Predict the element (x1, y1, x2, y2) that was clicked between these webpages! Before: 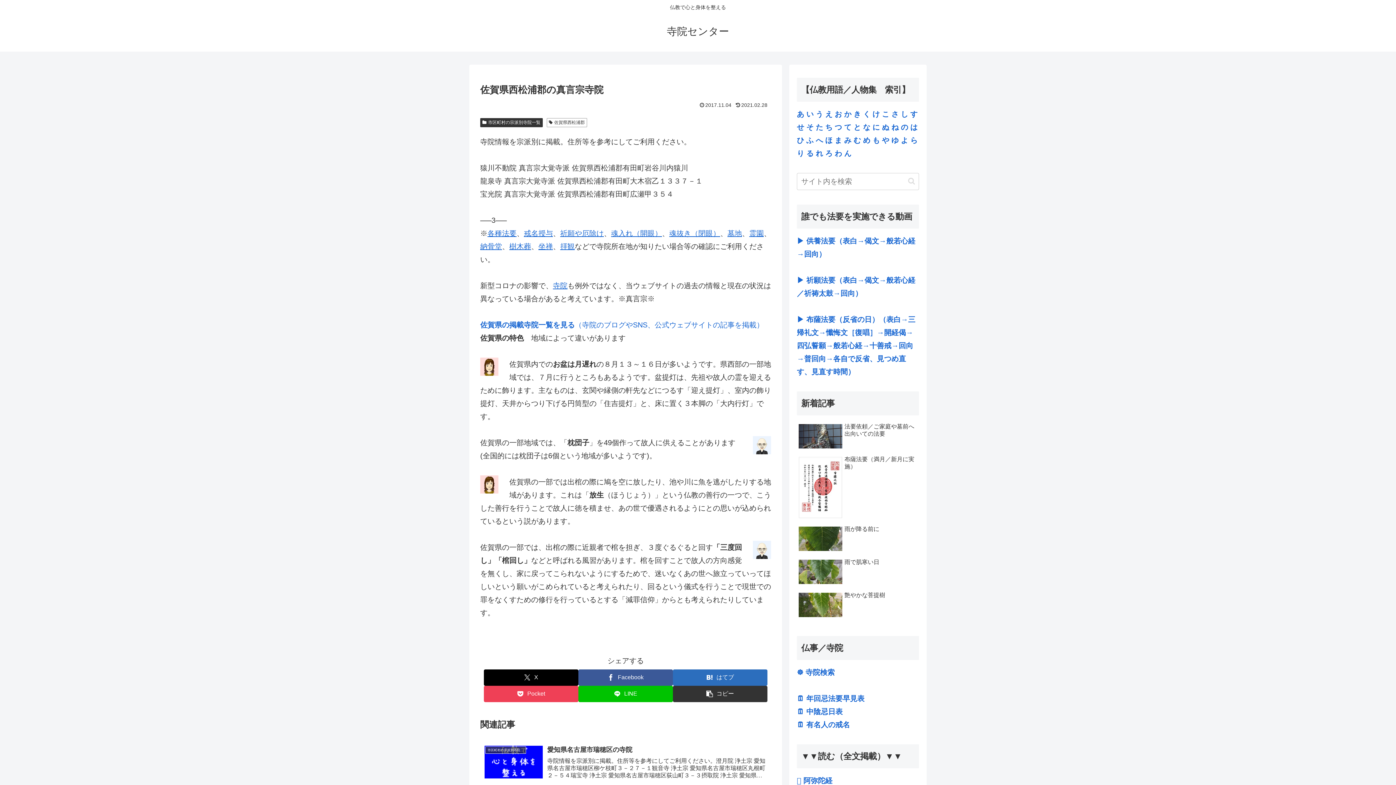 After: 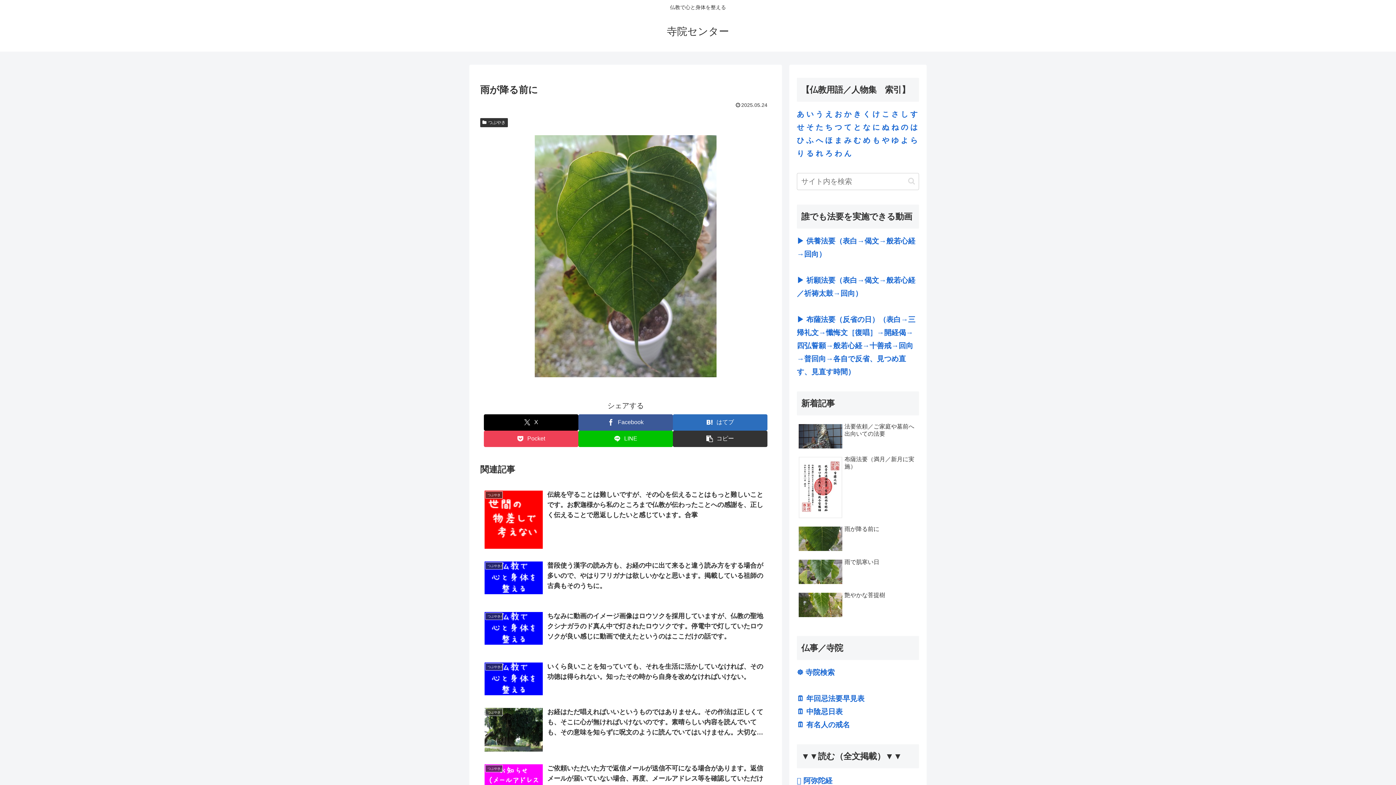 Action: label: 雨が降る前に bbox: (797, 523, 919, 555)